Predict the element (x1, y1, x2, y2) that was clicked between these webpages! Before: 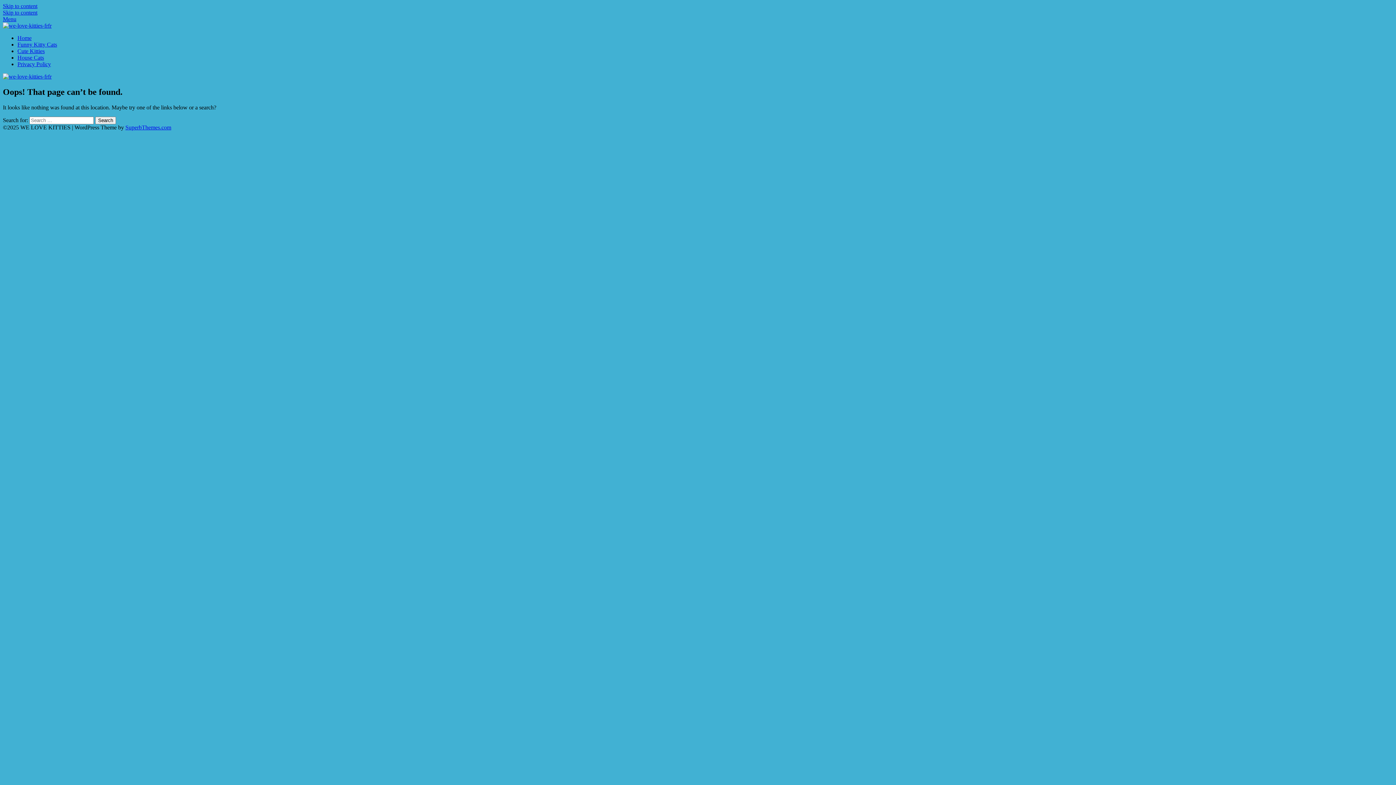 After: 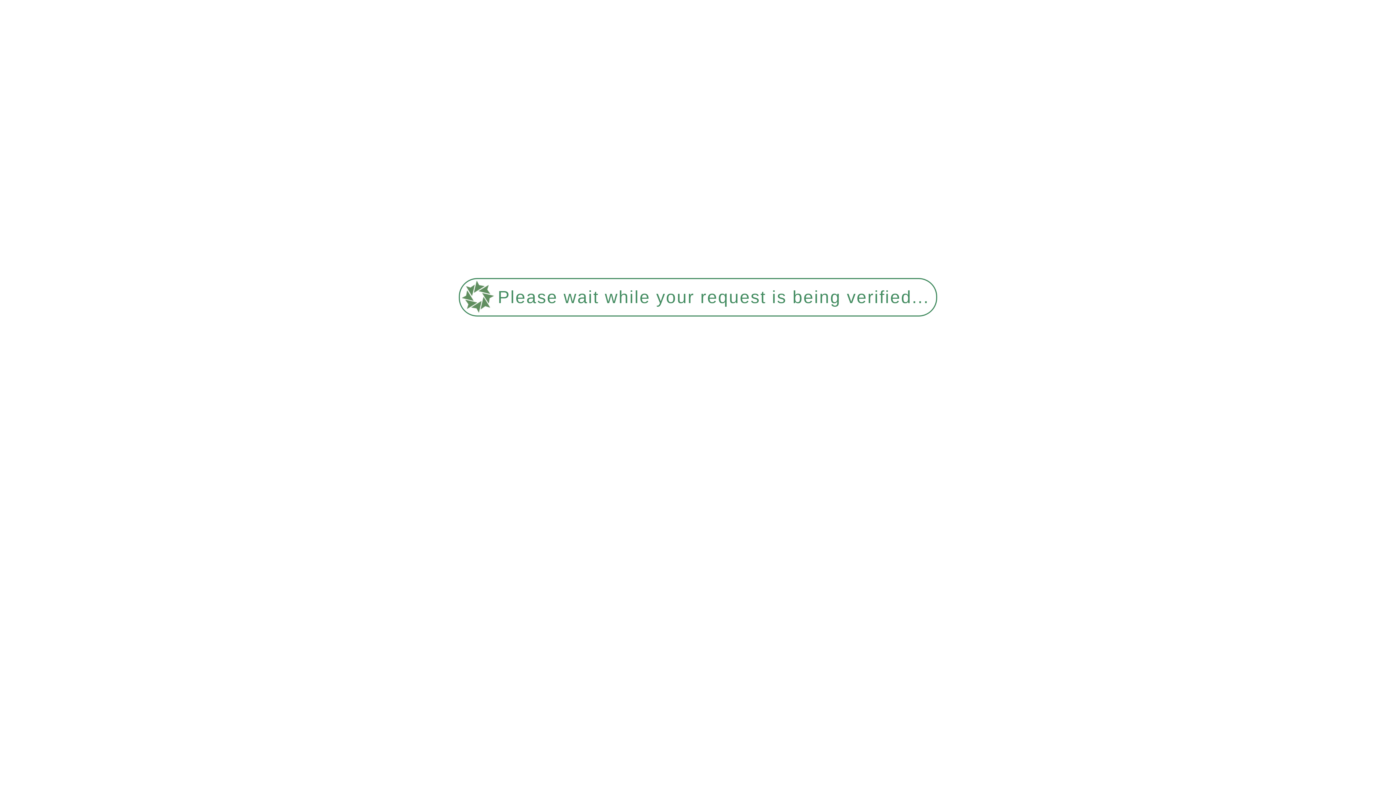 Action: bbox: (2, 73, 51, 79)